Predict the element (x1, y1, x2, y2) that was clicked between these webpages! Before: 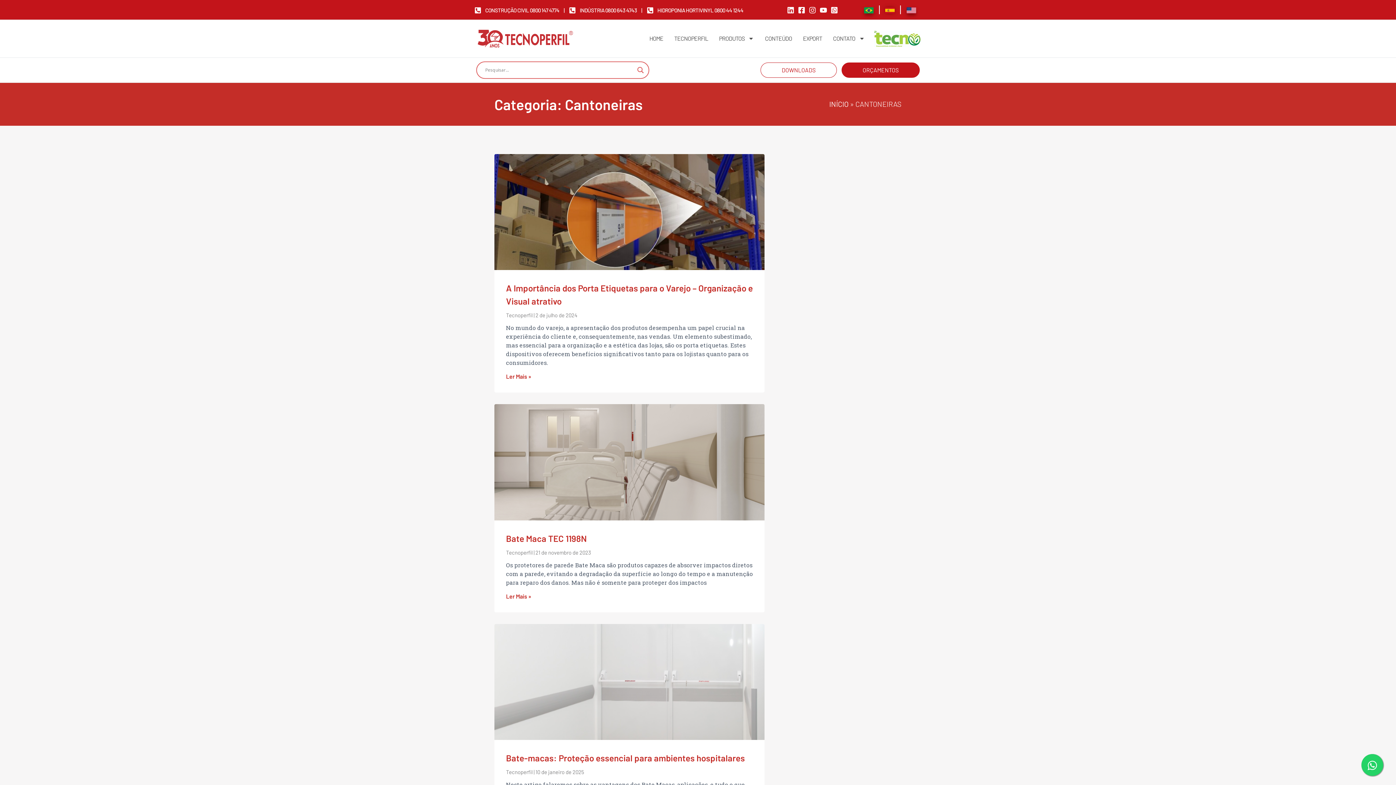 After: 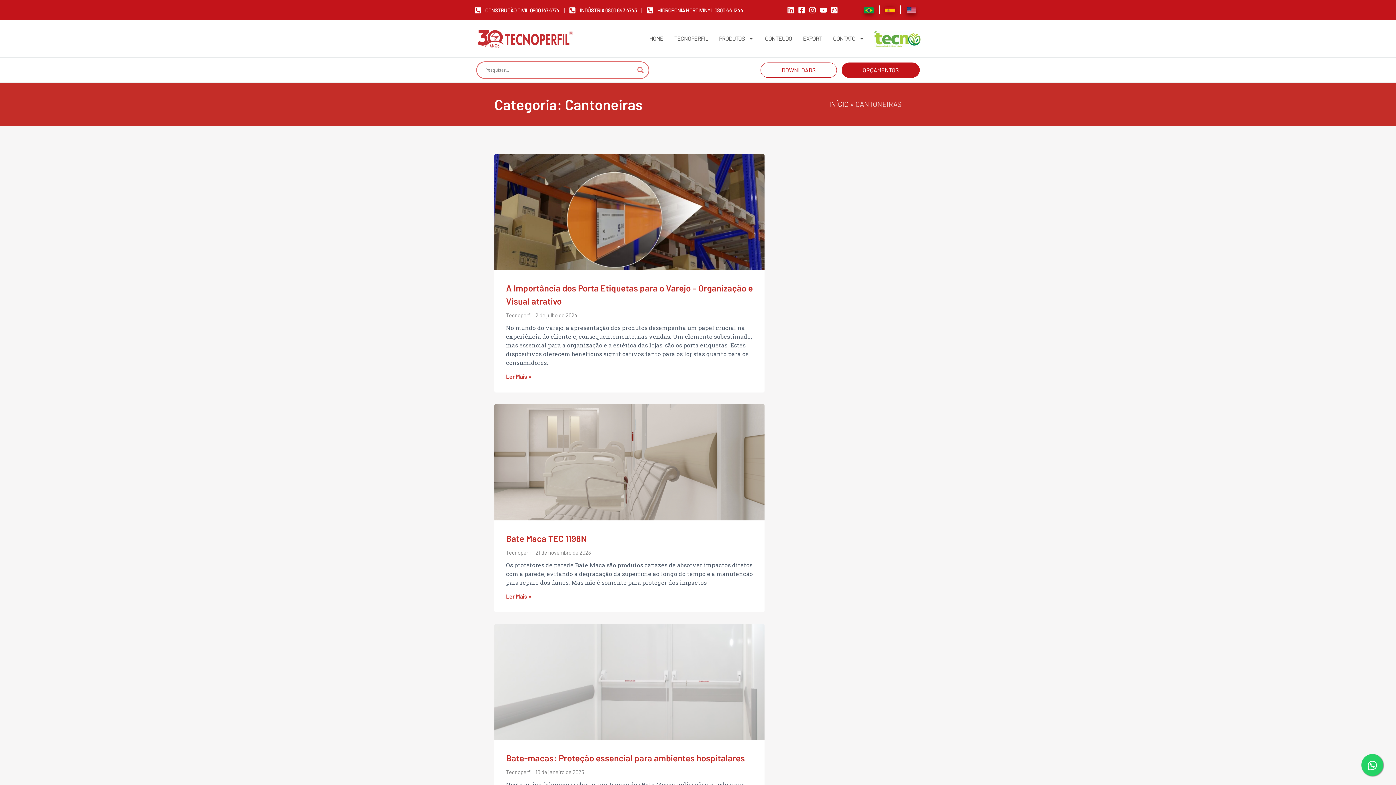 Action: bbox: (808, 6, 819, 13)